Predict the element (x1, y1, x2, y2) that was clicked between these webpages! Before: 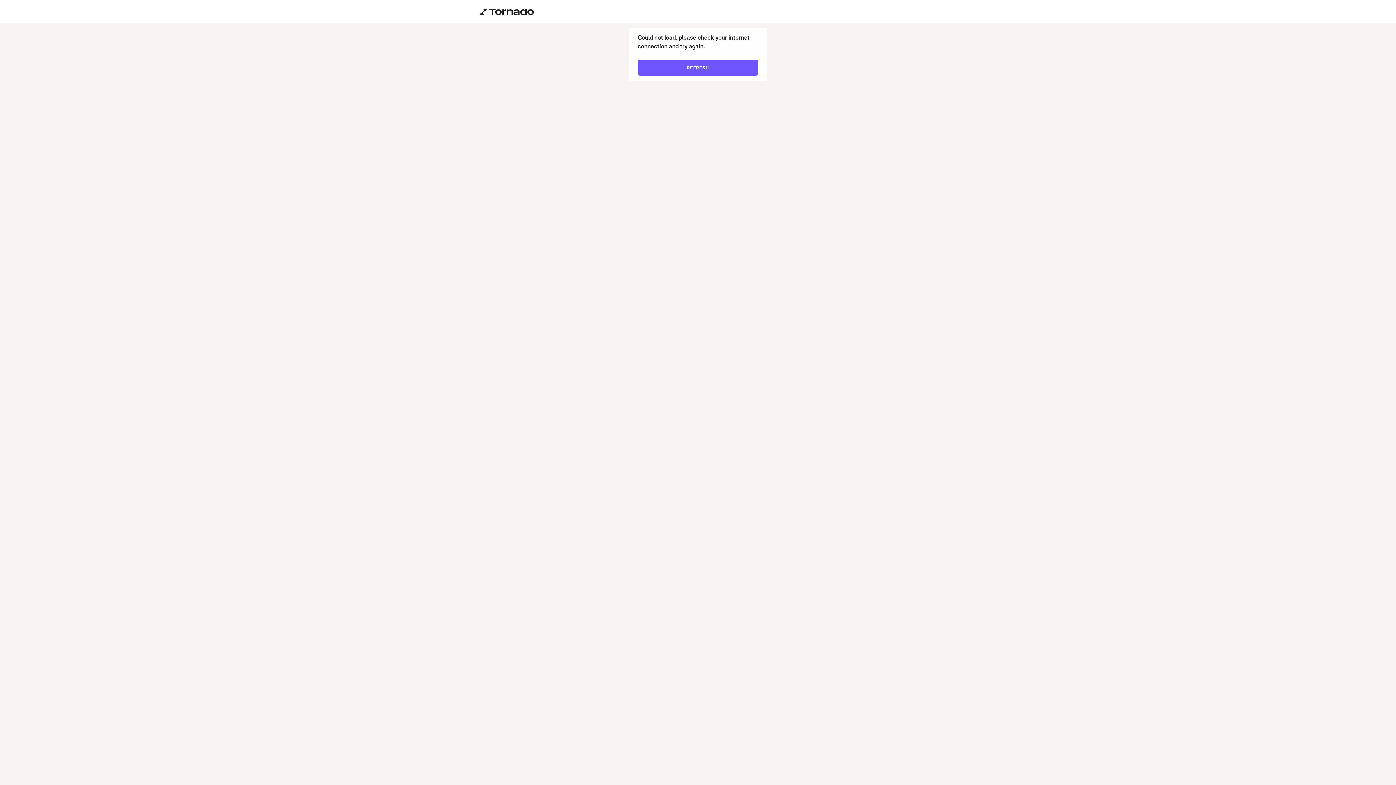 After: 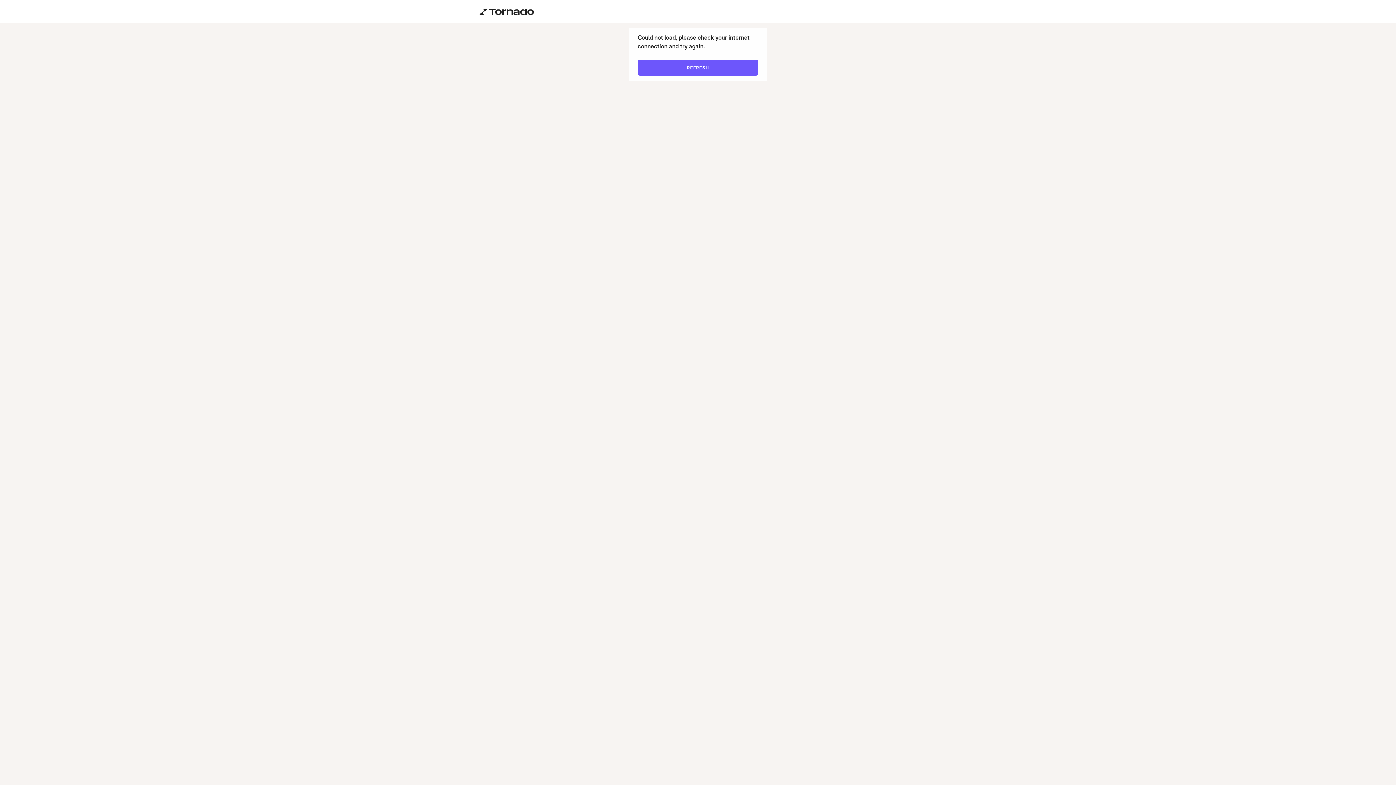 Action: bbox: (637, 59, 758, 75) label: REFRESH